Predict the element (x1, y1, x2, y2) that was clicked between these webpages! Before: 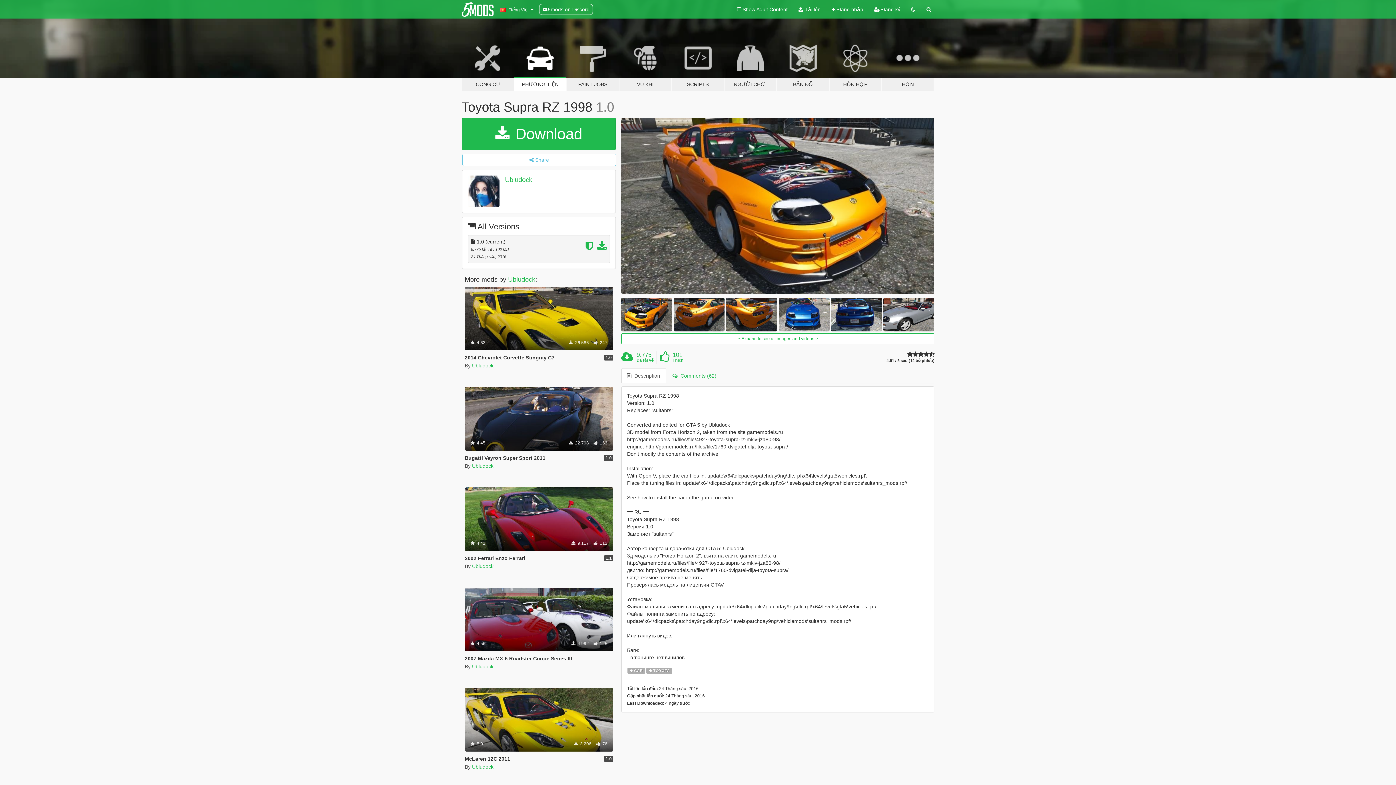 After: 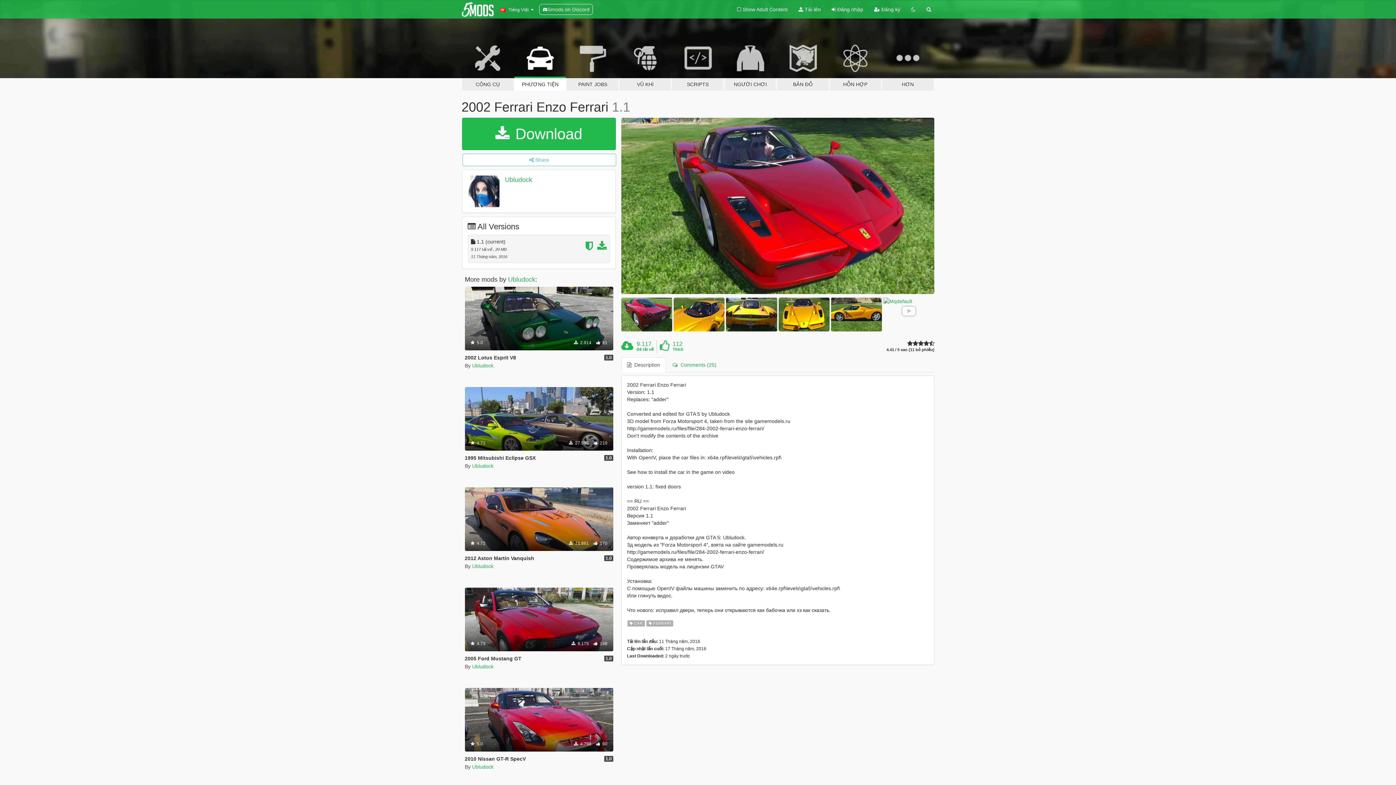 Action: label: 2002 Ferrari Enzo Ferrari bbox: (464, 555, 525, 561)